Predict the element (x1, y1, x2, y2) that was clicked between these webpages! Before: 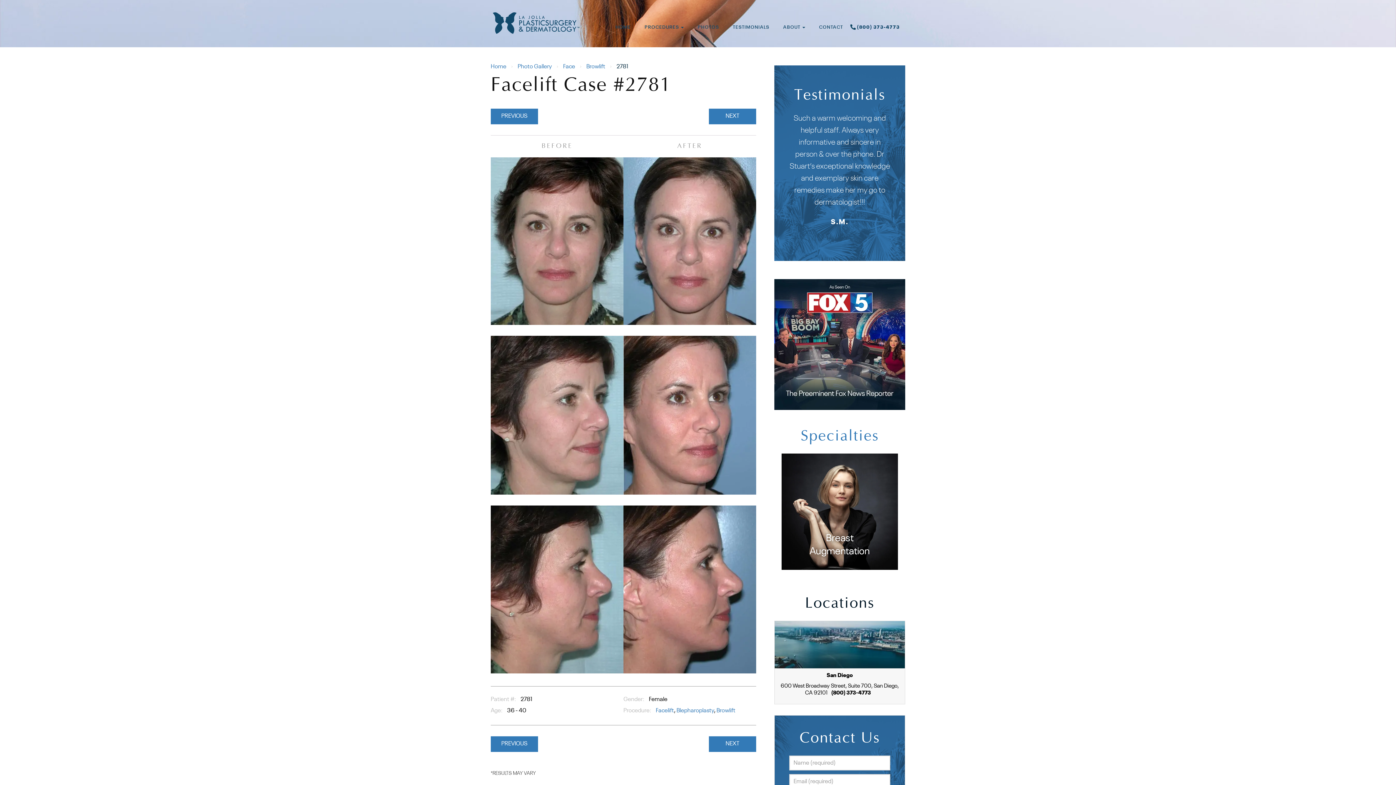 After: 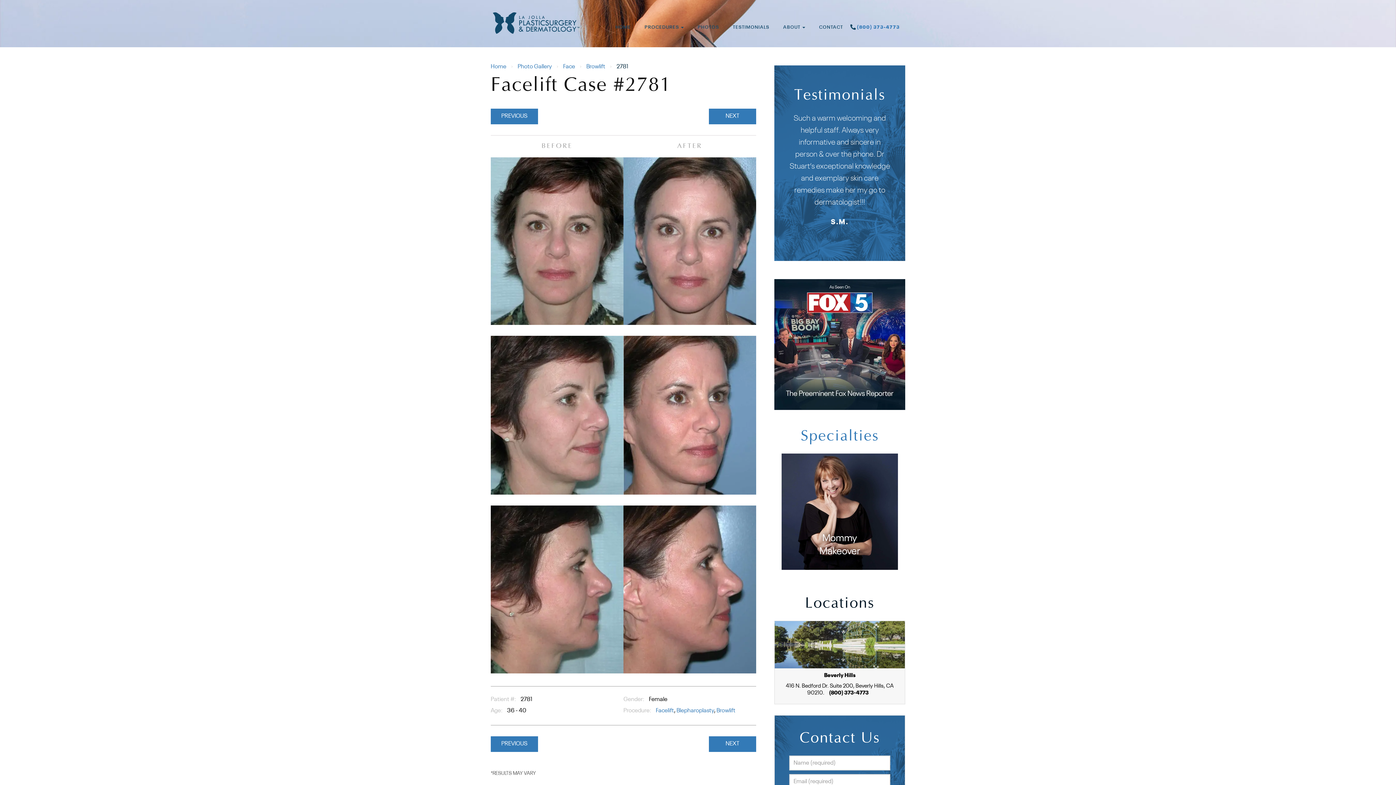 Action: bbox: (848, 14, 905, 40) label: (800) 373-4773